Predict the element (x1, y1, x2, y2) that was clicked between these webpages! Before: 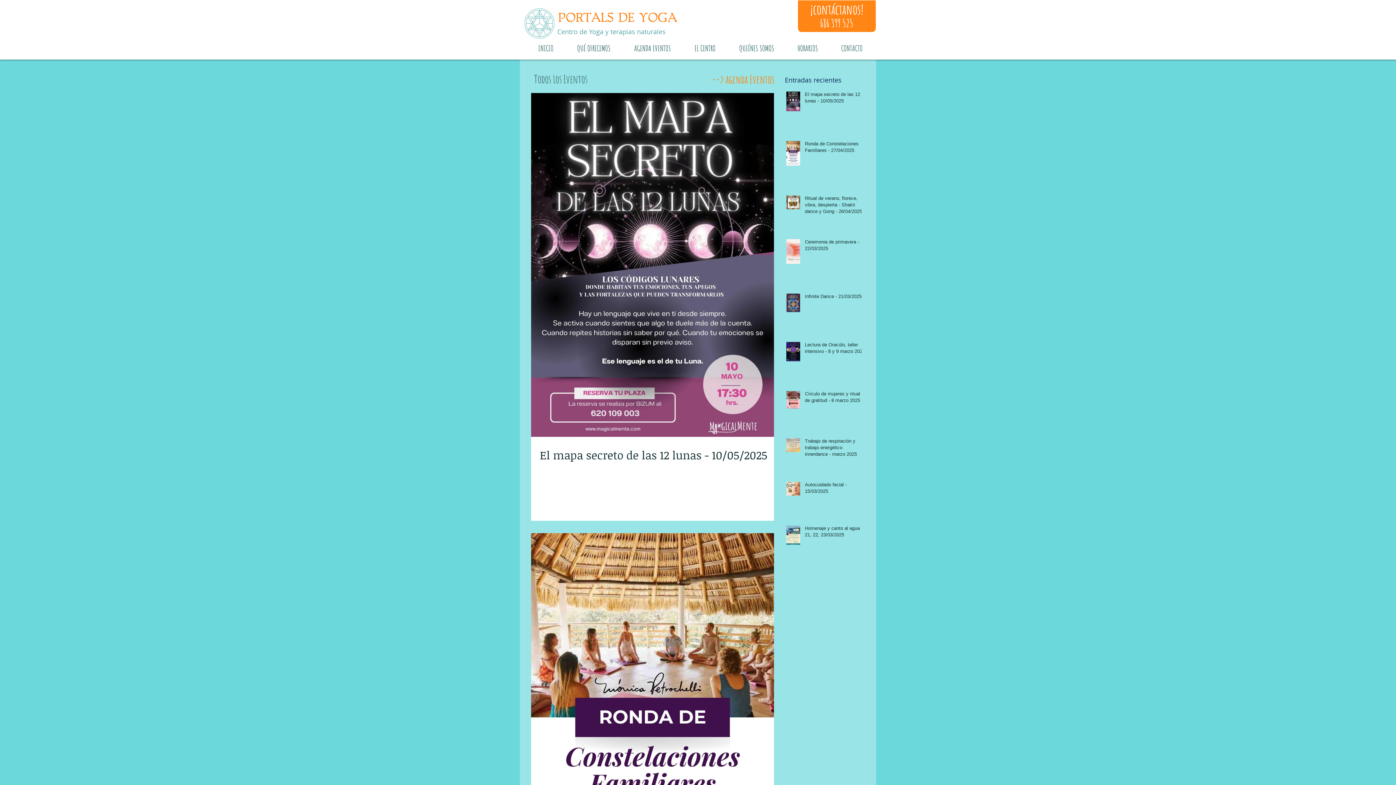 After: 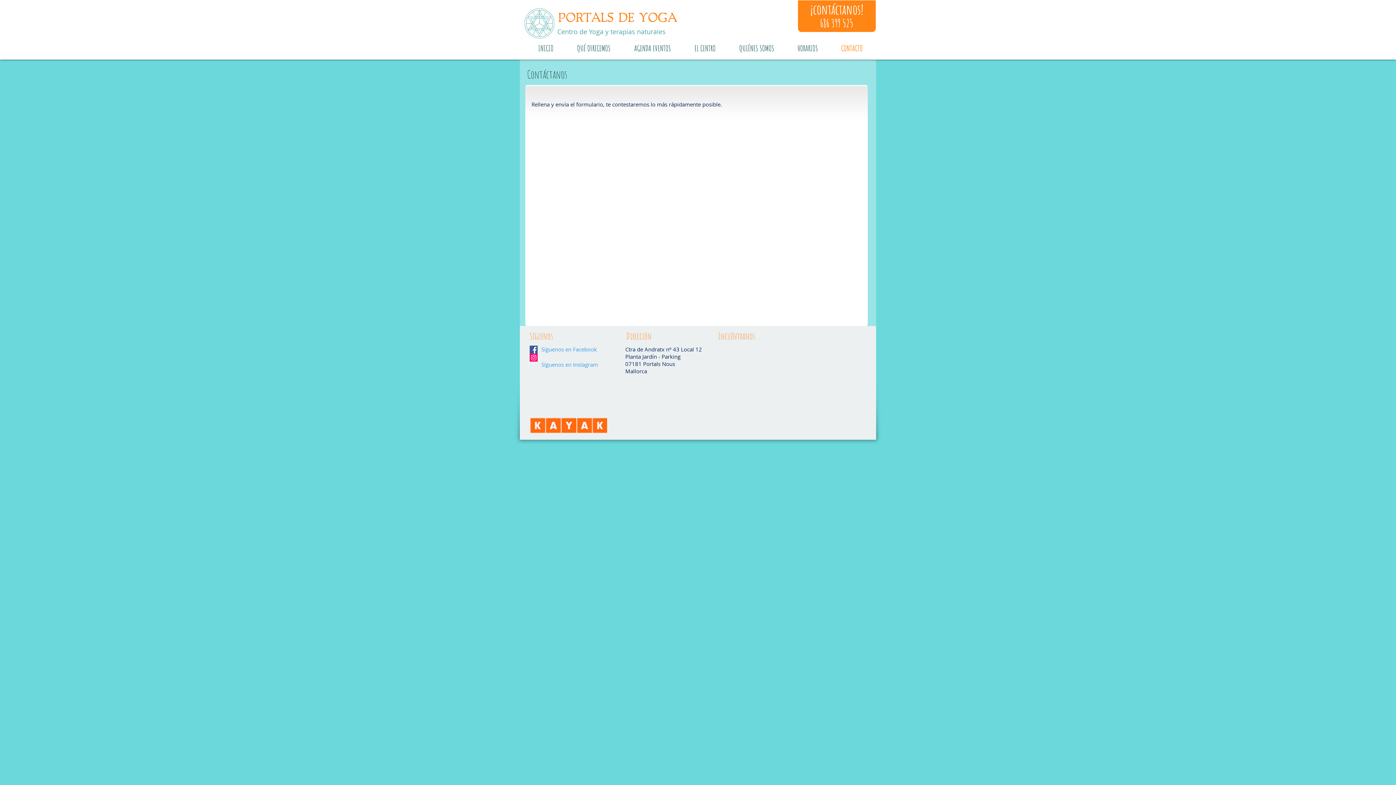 Action: label: CONTACTO bbox: (829, 41, 874, 55)